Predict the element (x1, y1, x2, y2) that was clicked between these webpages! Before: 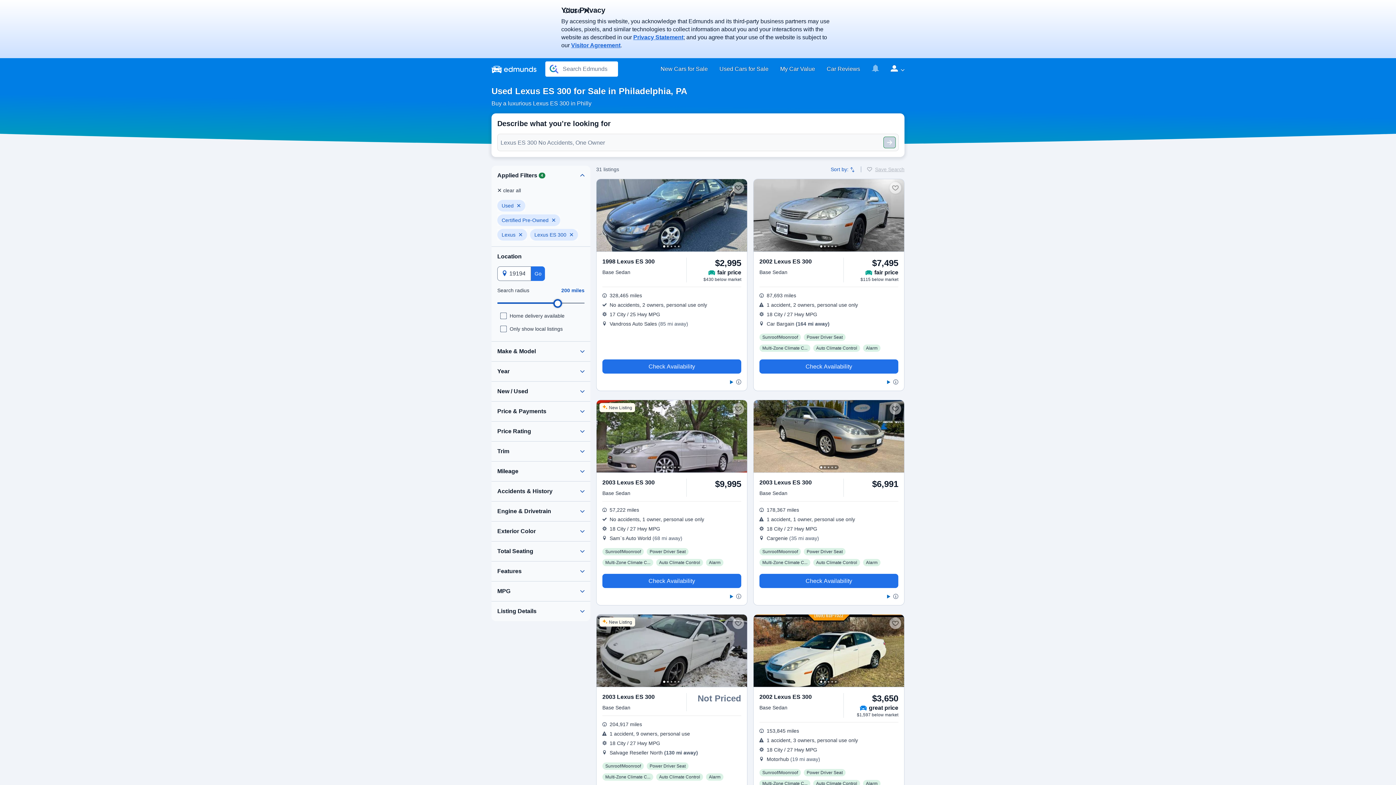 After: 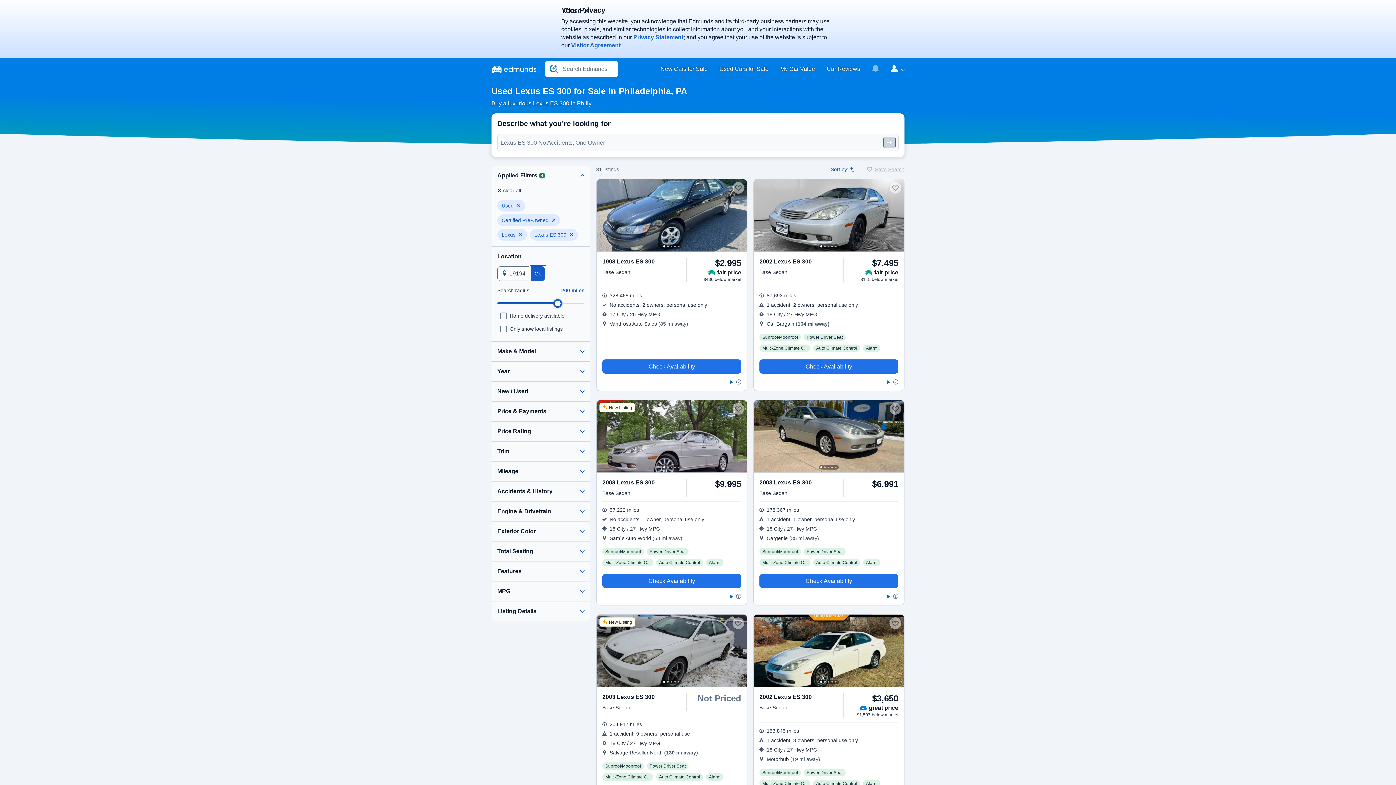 Action: bbox: (531, 266, 545, 281) label: Go